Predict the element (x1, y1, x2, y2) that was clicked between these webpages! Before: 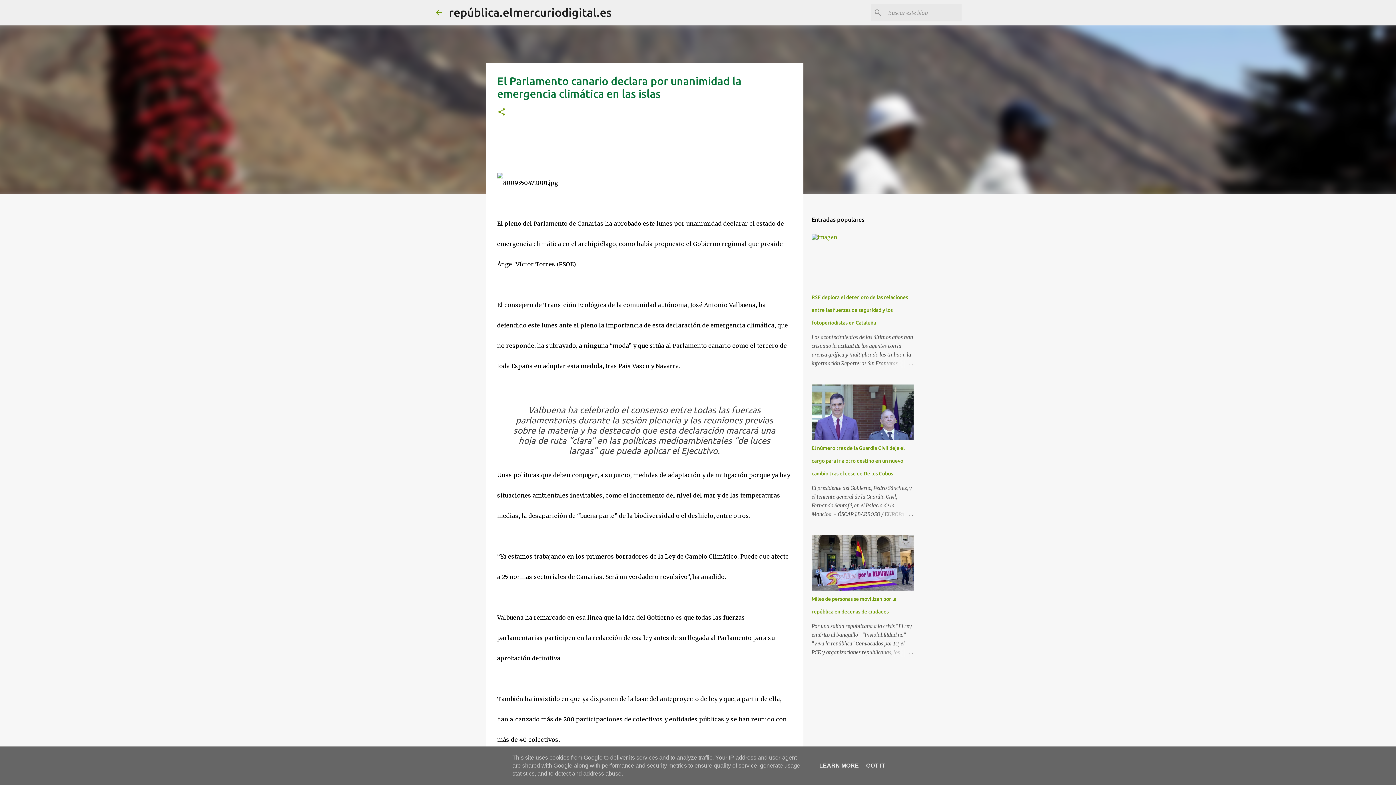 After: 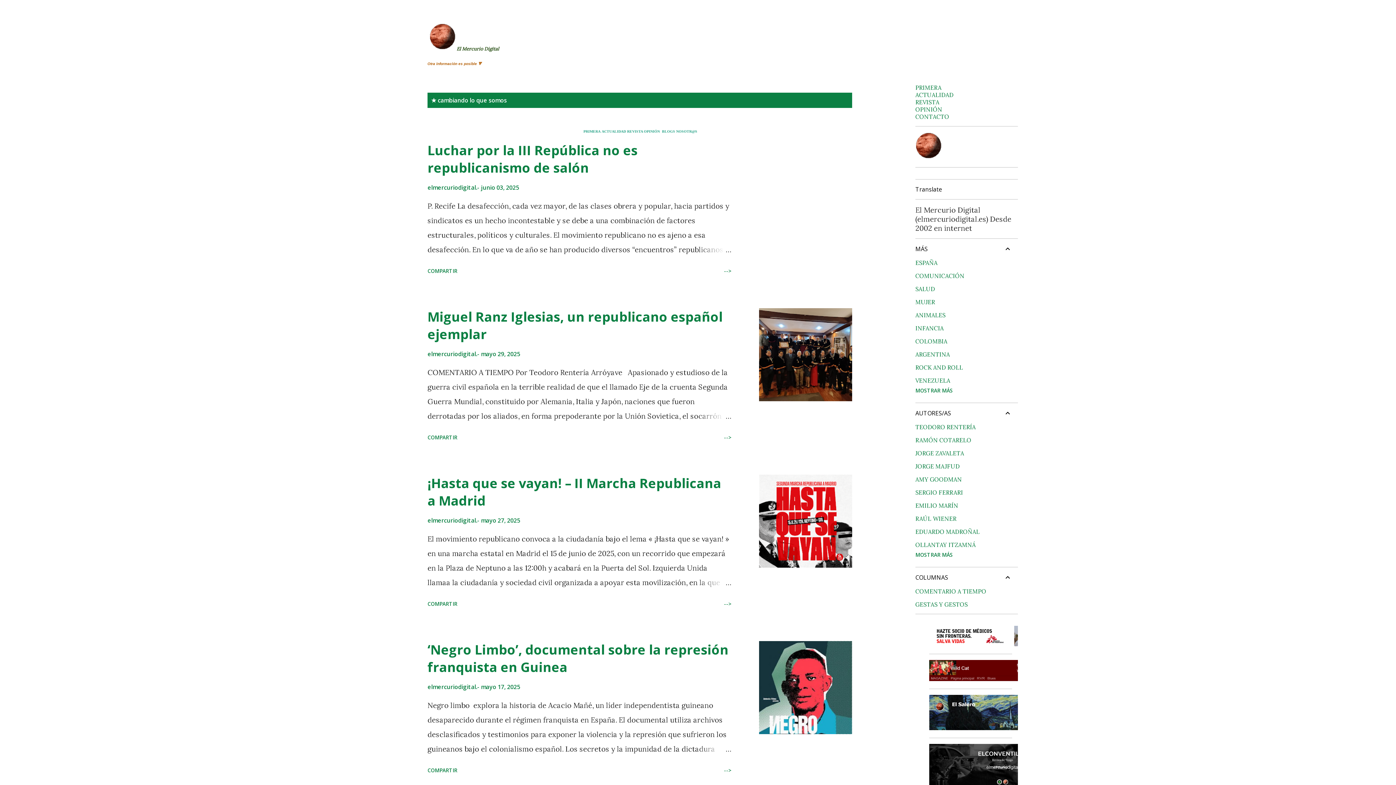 Action: bbox: (449, 5, 612, 18) label: república.elmercuriodigital.es